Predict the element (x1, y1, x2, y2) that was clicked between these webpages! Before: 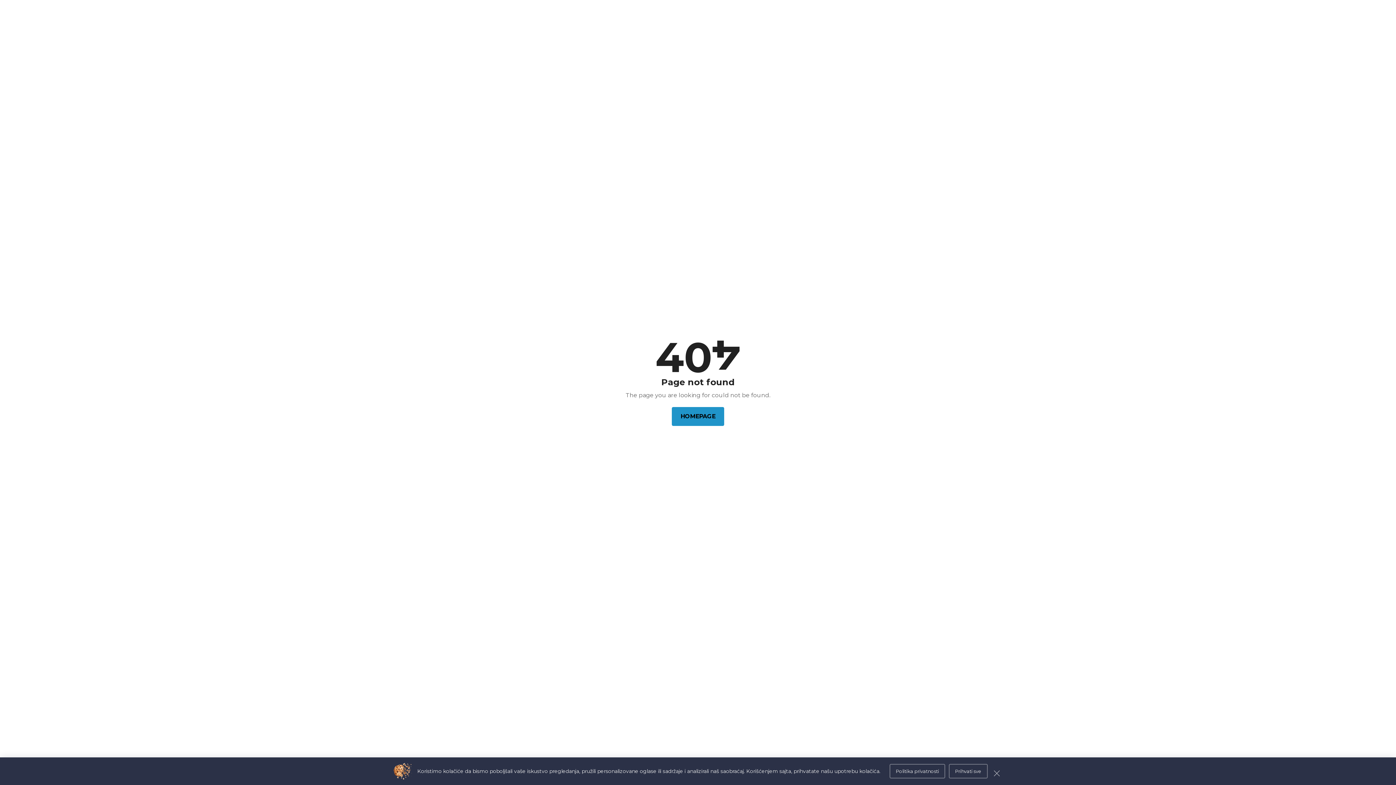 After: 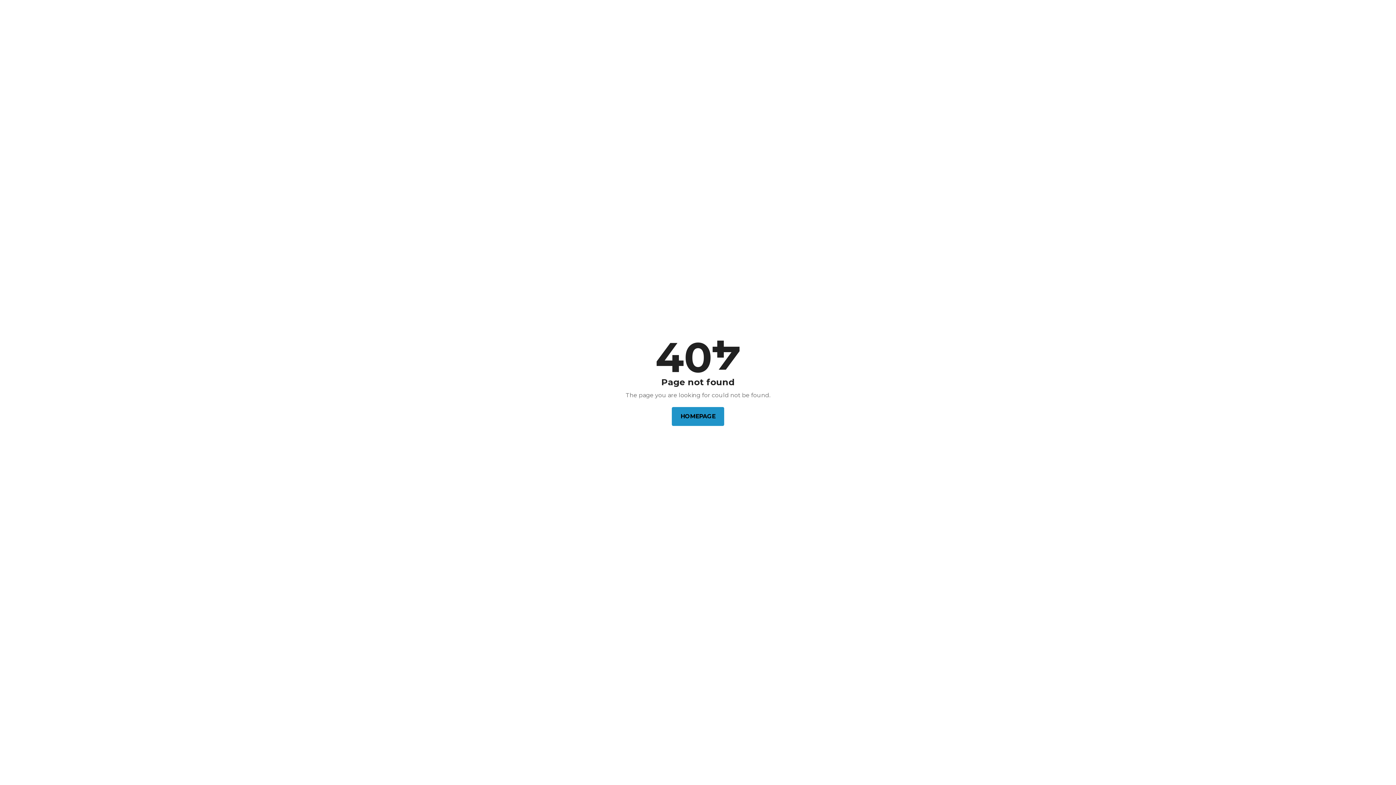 Action: bbox: (949, 764, 988, 778) label: Prihvati sve